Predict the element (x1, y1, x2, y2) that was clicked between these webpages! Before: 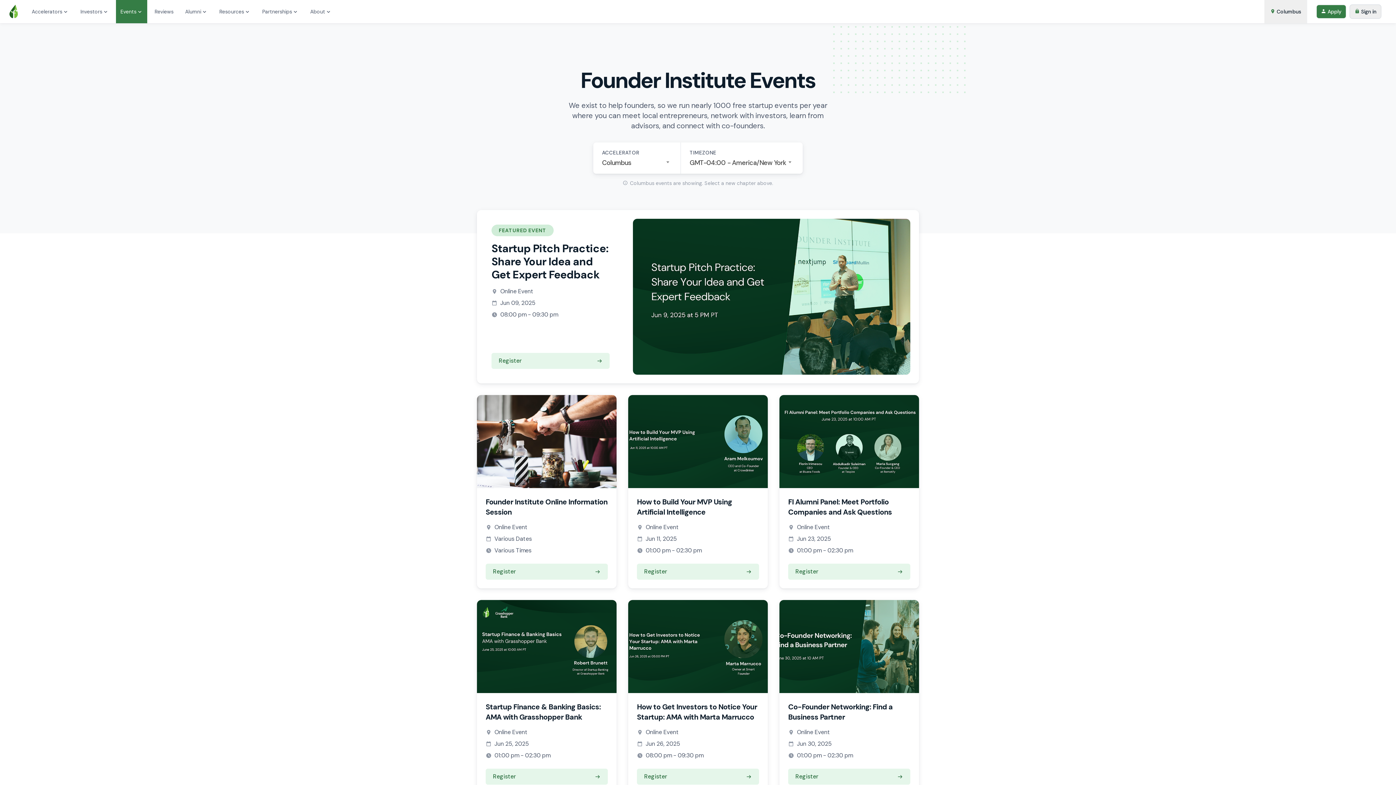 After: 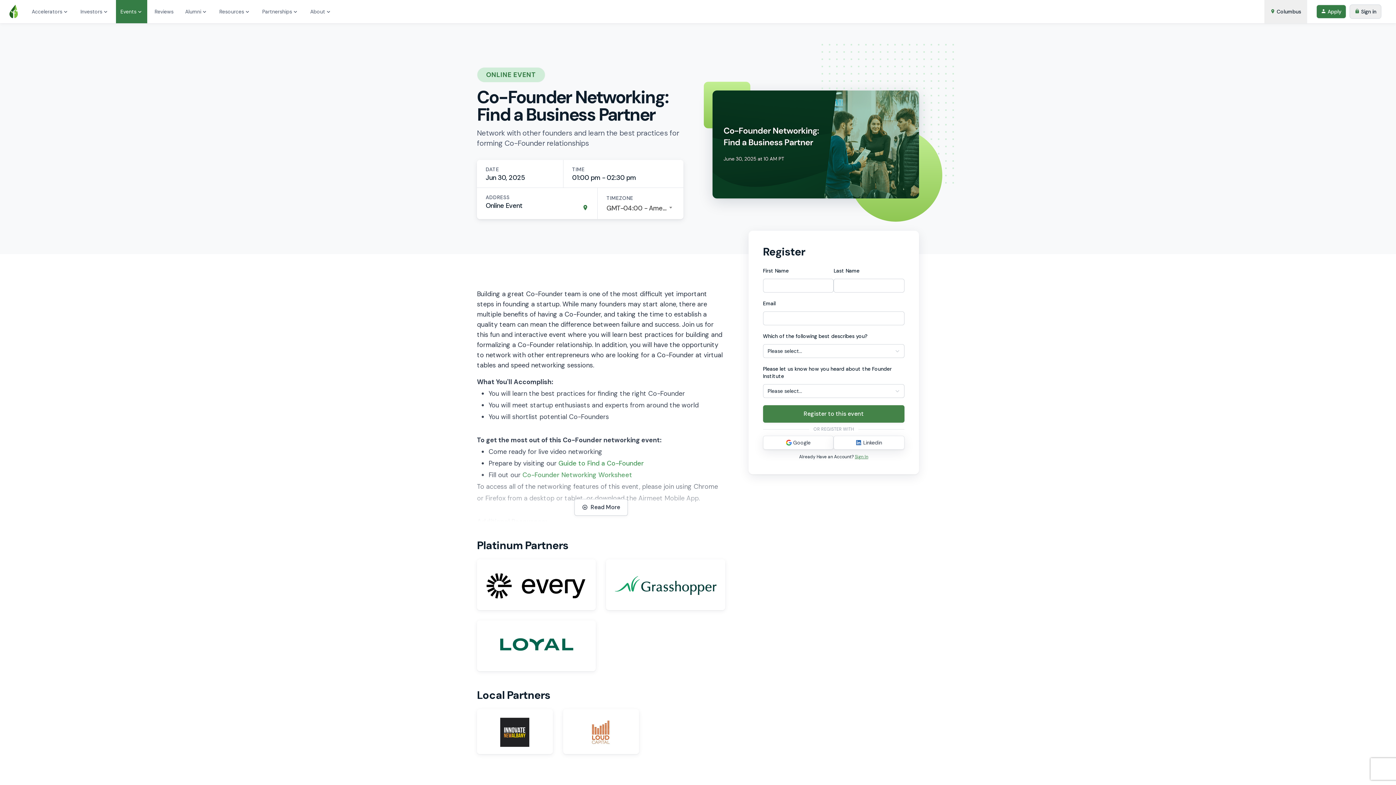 Action: bbox: (779, 600, 919, 793) label: Co-Founder Networking: Find a Business Partner
Online Event
Jun 30, 2025
01:00 pm - 02:30 pm
Register